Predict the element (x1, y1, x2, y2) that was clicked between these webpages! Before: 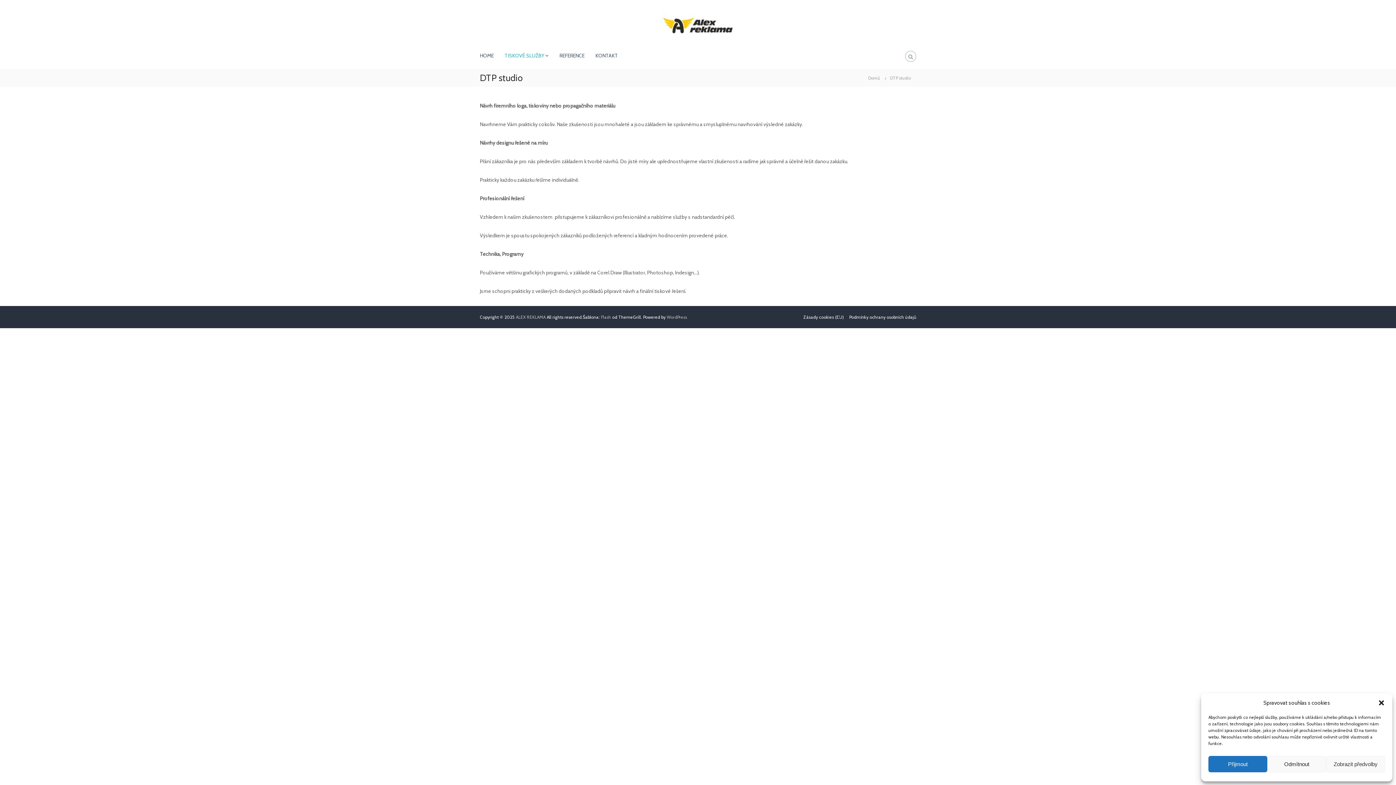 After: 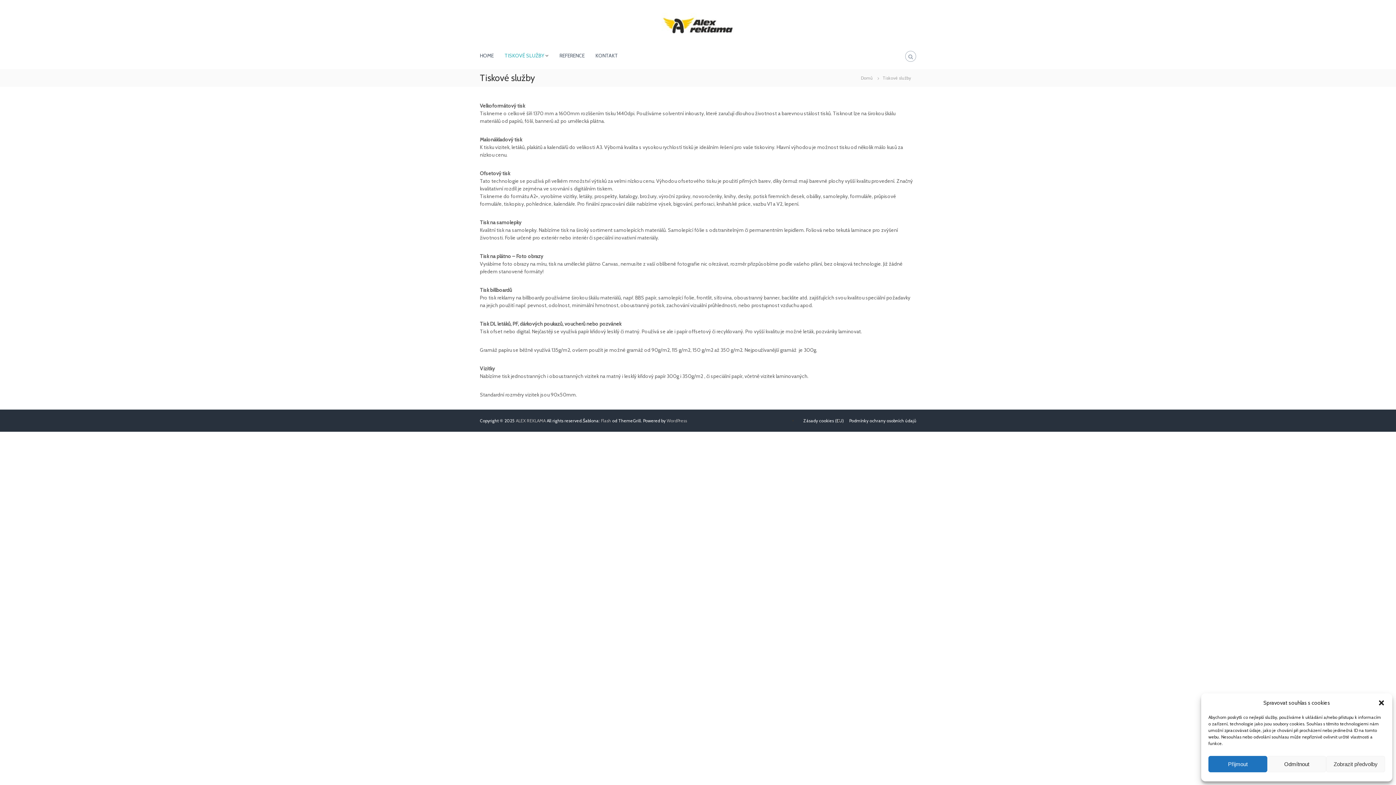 Action: label: TISKOVÉ SLUŽBY bbox: (504, 52, 544, 58)